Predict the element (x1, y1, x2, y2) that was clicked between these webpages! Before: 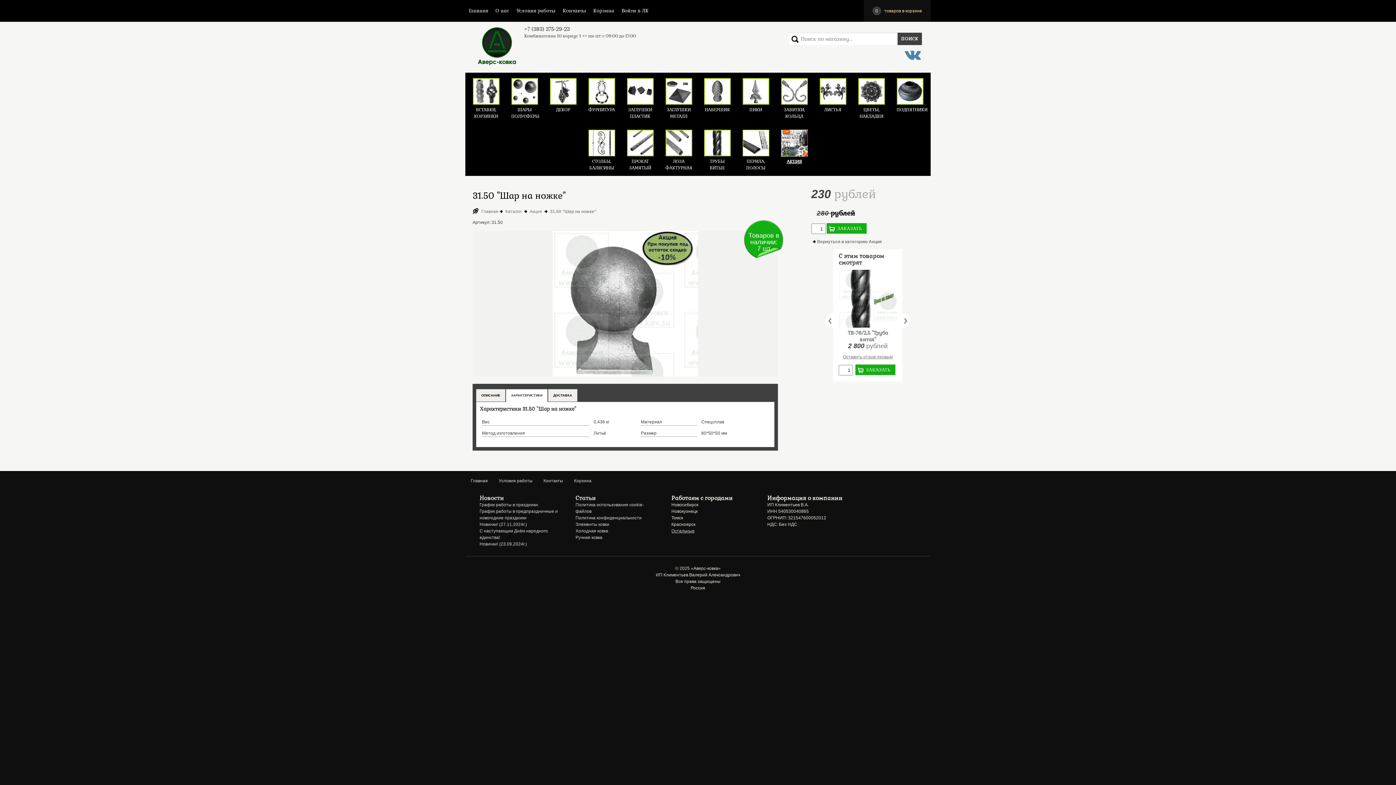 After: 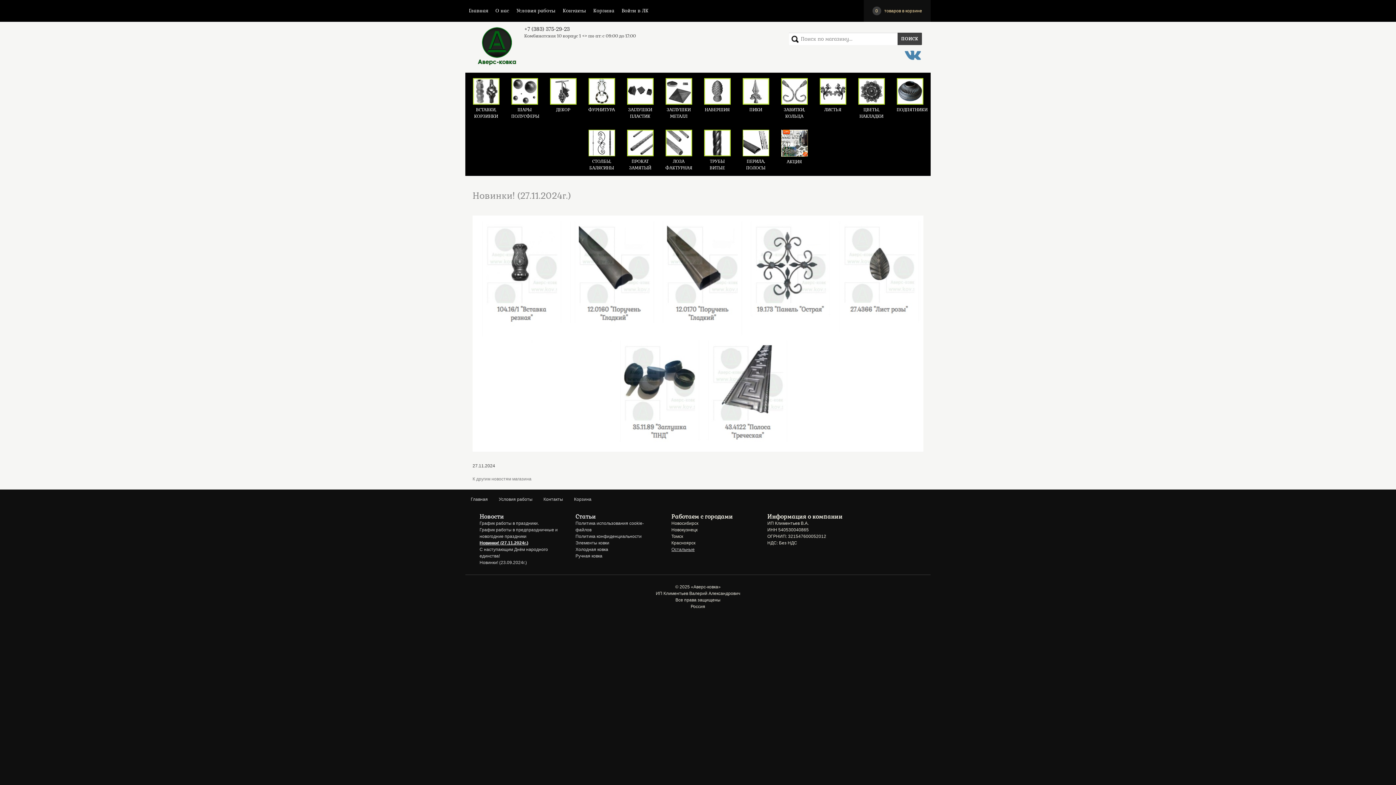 Action: label: Новинки! (27.11.2024г.) bbox: (479, 522, 527, 527)